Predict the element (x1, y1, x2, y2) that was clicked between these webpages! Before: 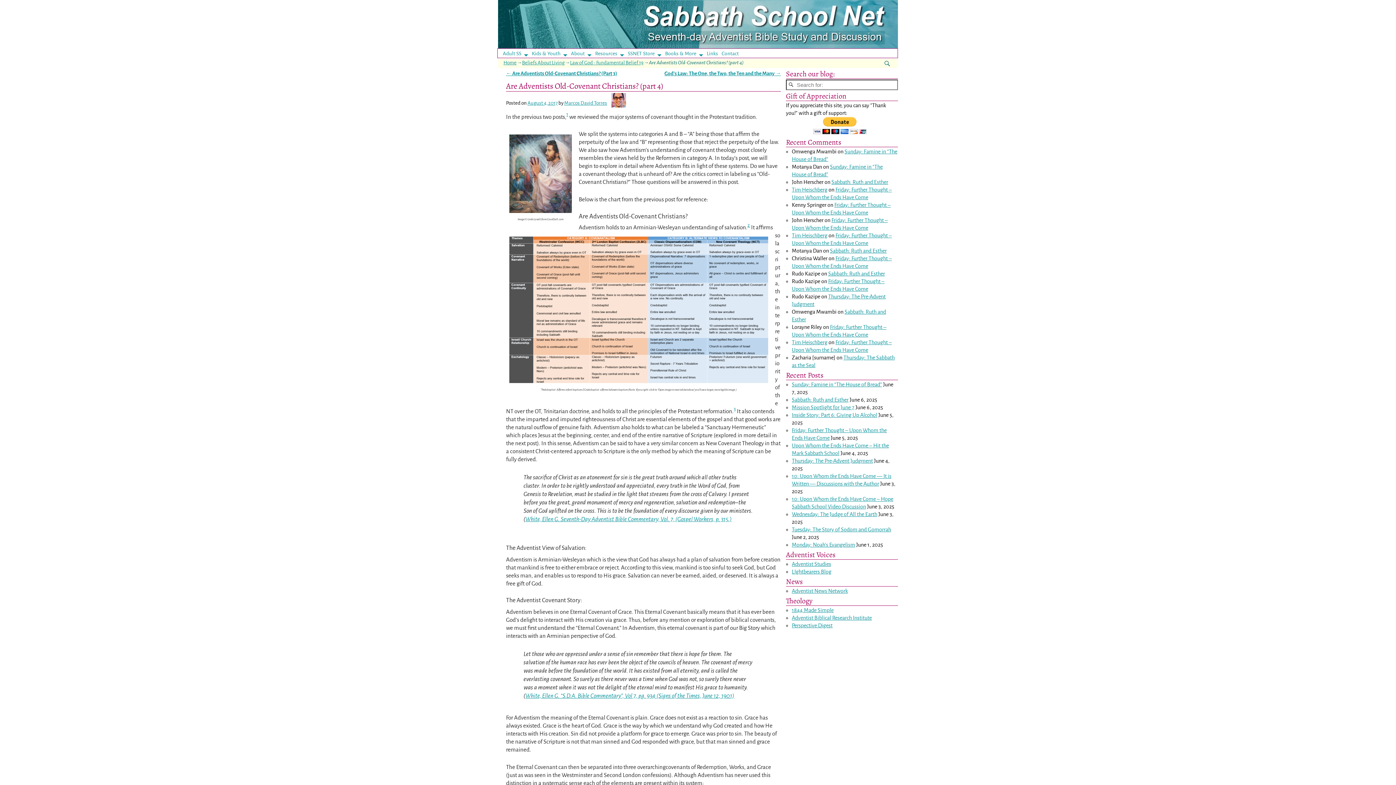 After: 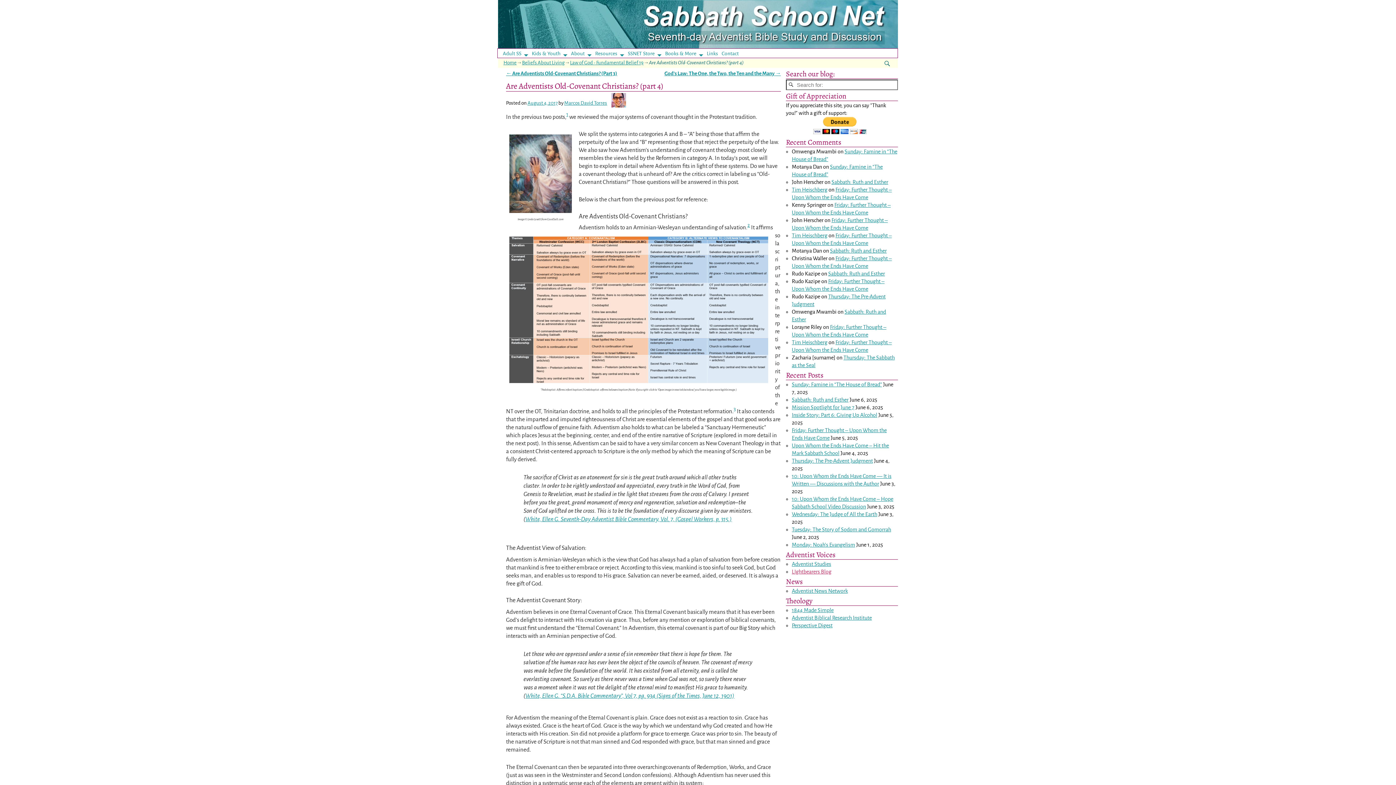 Action: bbox: (792, 569, 831, 574) label: LIghtbearers Blog